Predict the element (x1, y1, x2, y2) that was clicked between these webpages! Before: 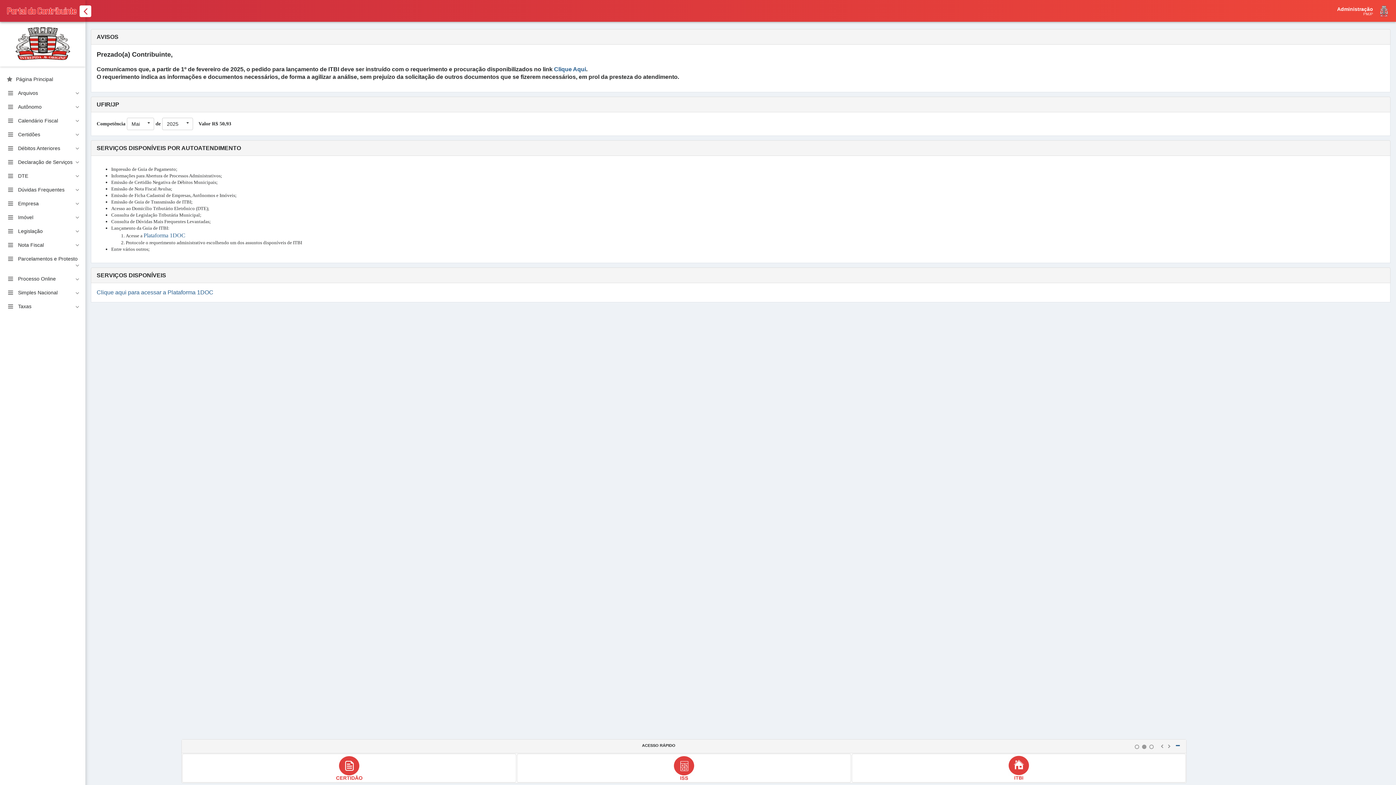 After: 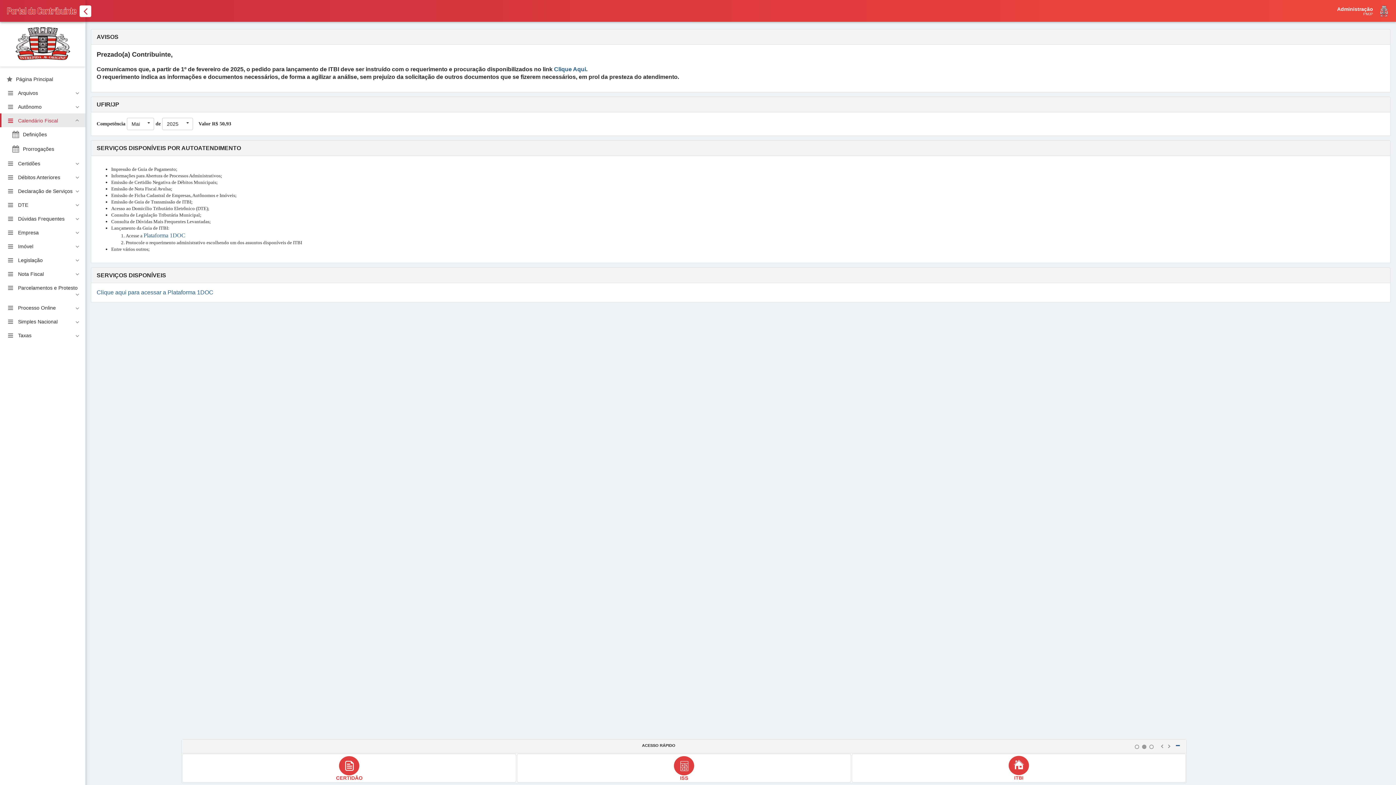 Action: bbox: (0, 113, 85, 127) label: Calendário Fiscal